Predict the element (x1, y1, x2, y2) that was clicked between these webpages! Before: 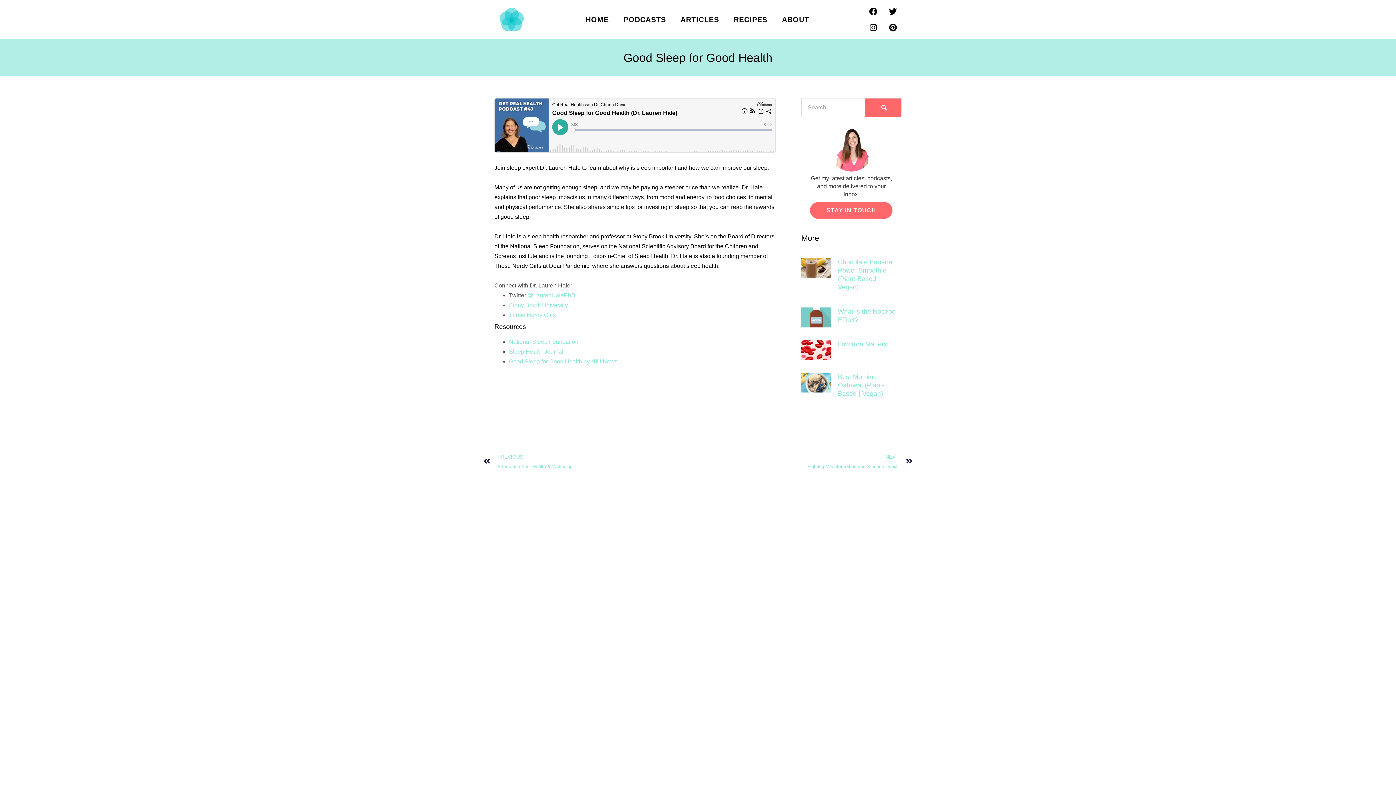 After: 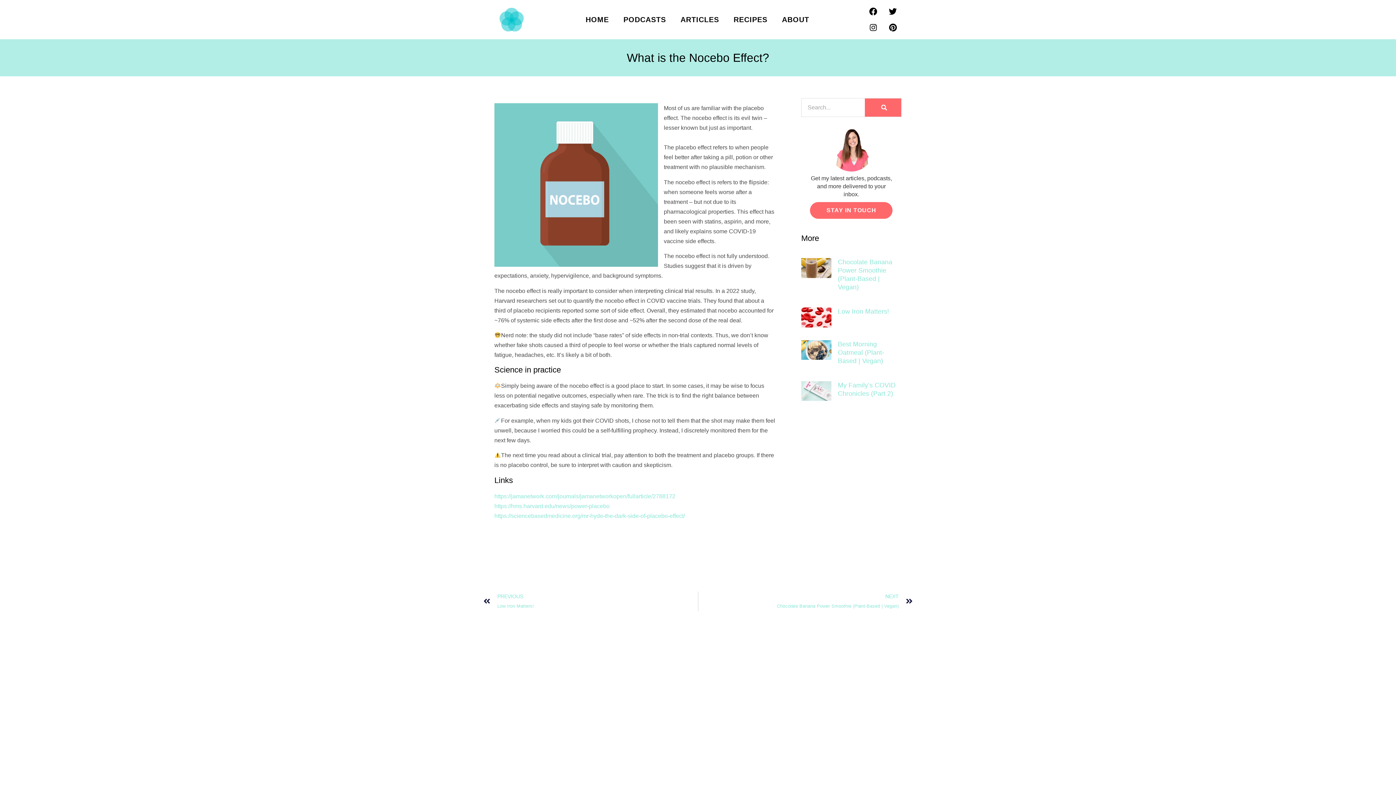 Action: bbox: (801, 307, 831, 327)